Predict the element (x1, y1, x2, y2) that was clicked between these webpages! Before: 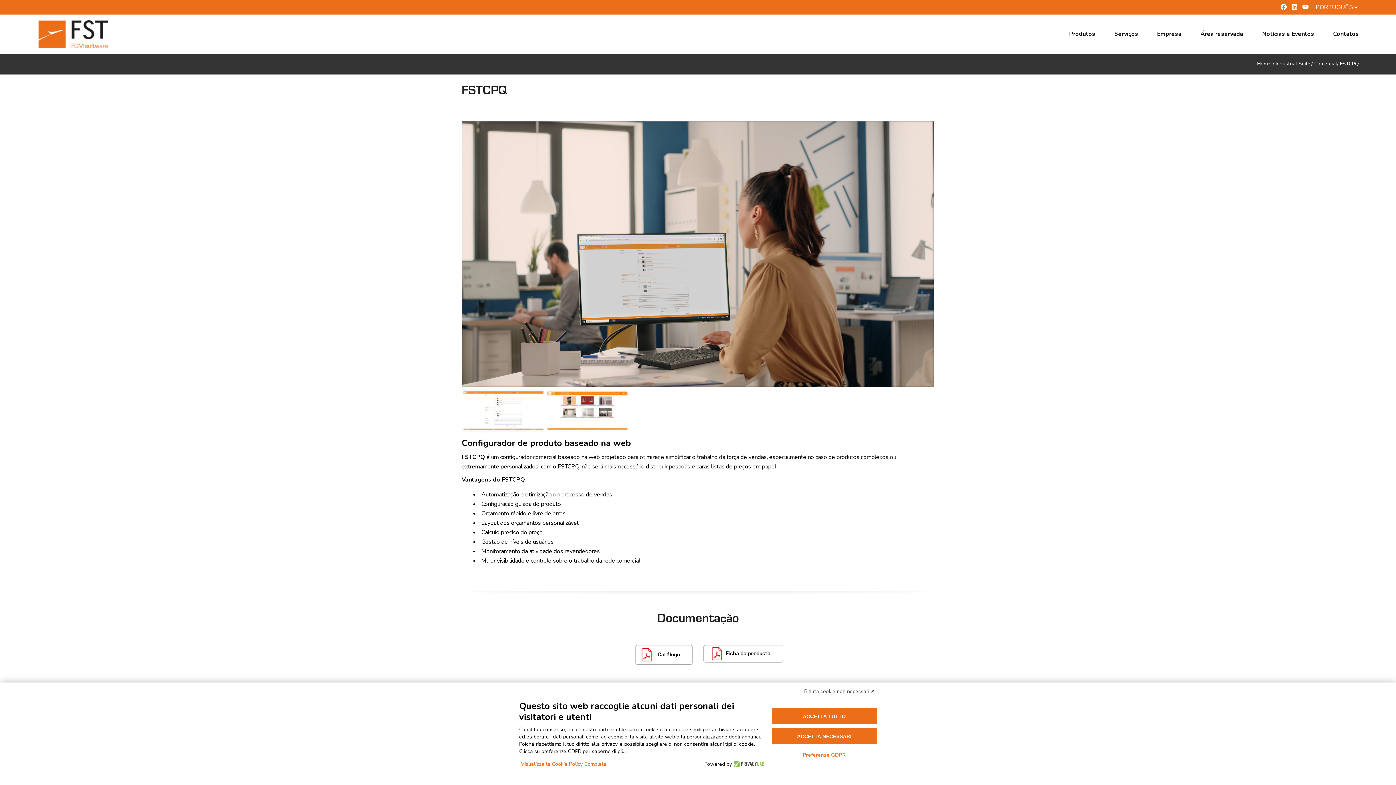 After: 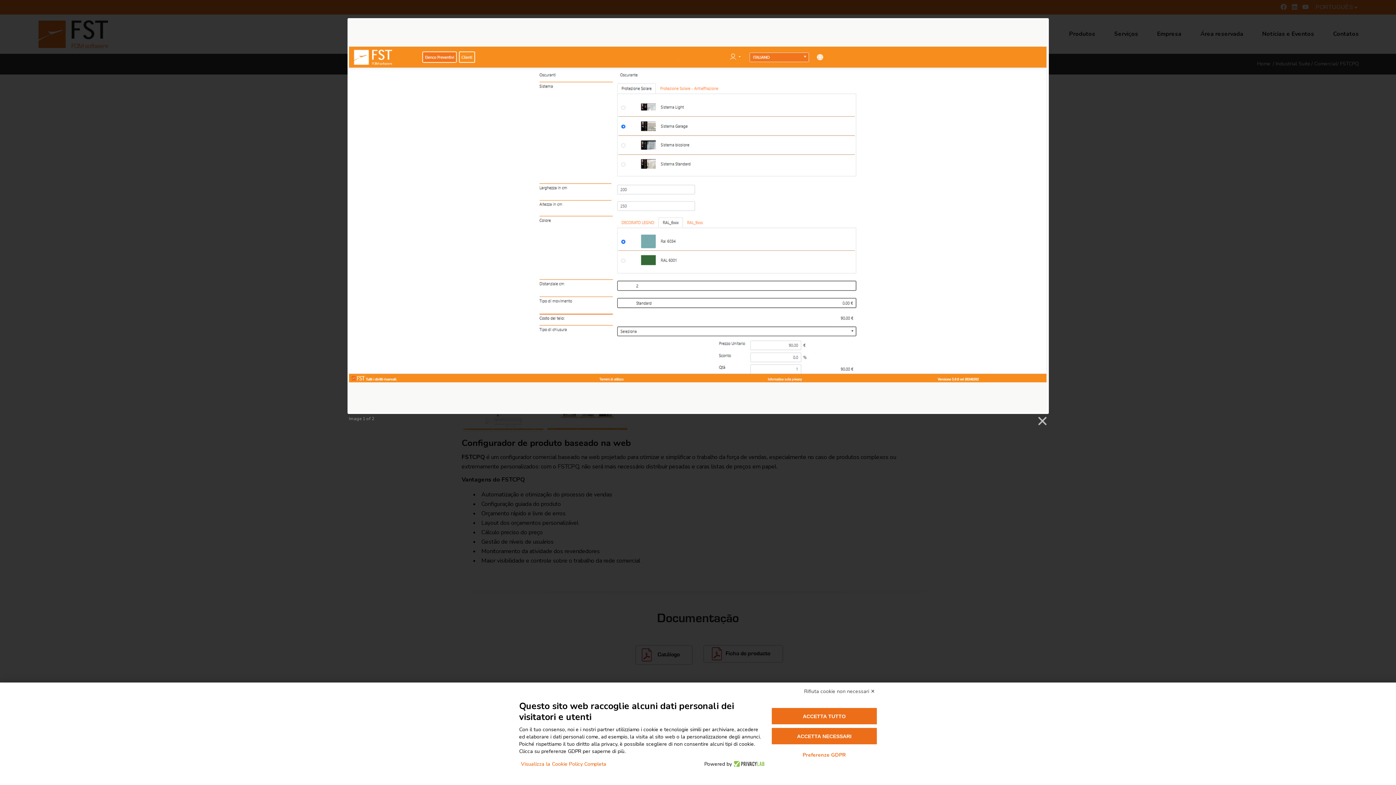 Action: bbox: (463, 389, 543, 432)